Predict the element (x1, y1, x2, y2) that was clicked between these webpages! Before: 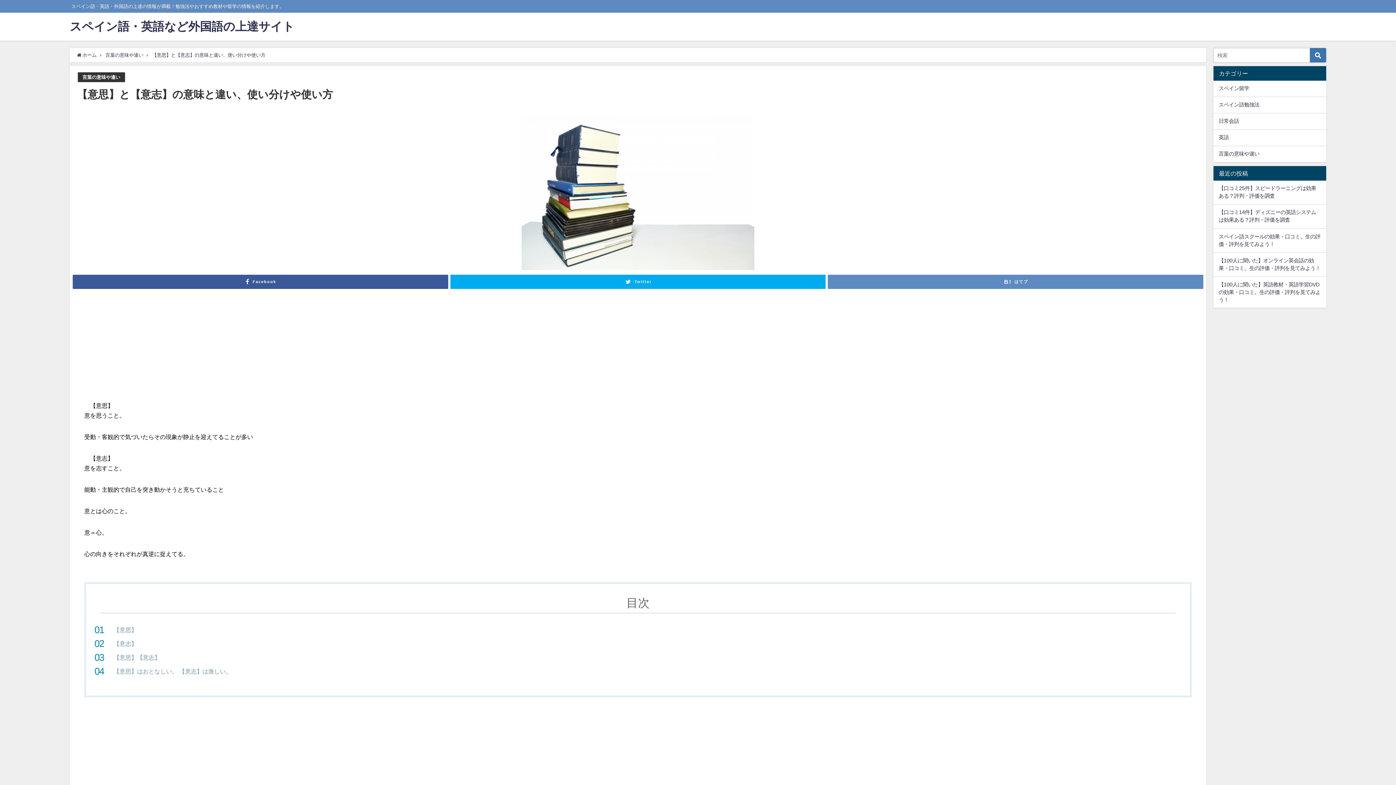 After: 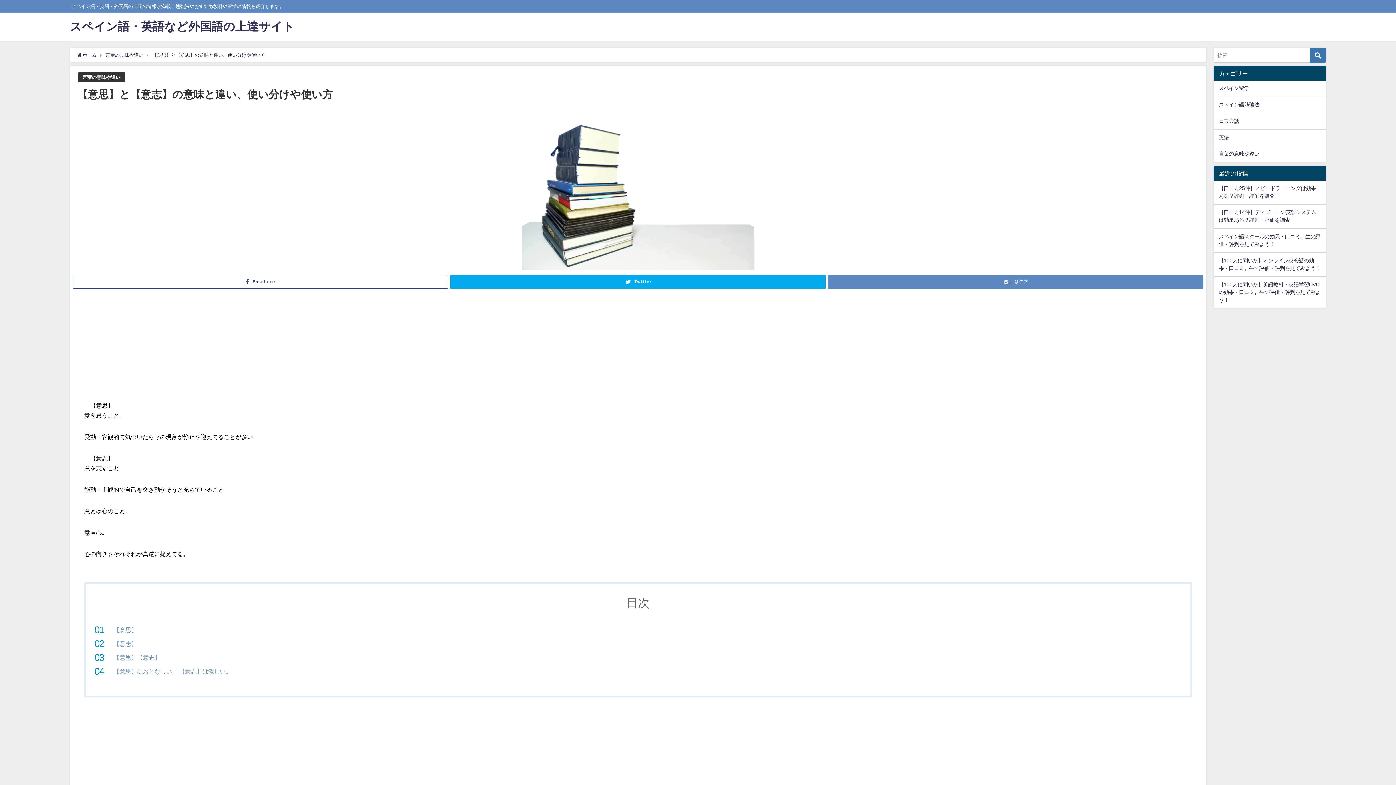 Action: label: Facebook bbox: (72, 275, 448, 288)